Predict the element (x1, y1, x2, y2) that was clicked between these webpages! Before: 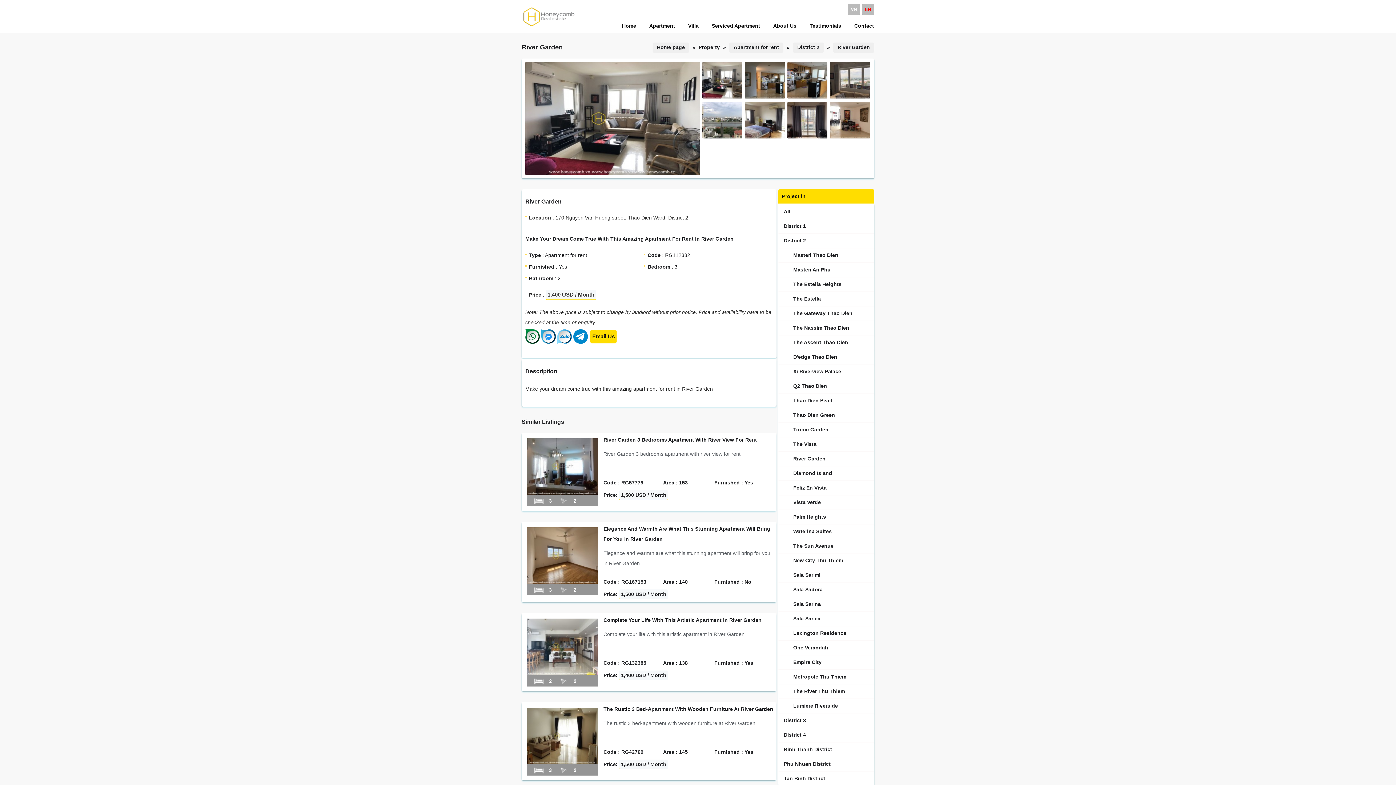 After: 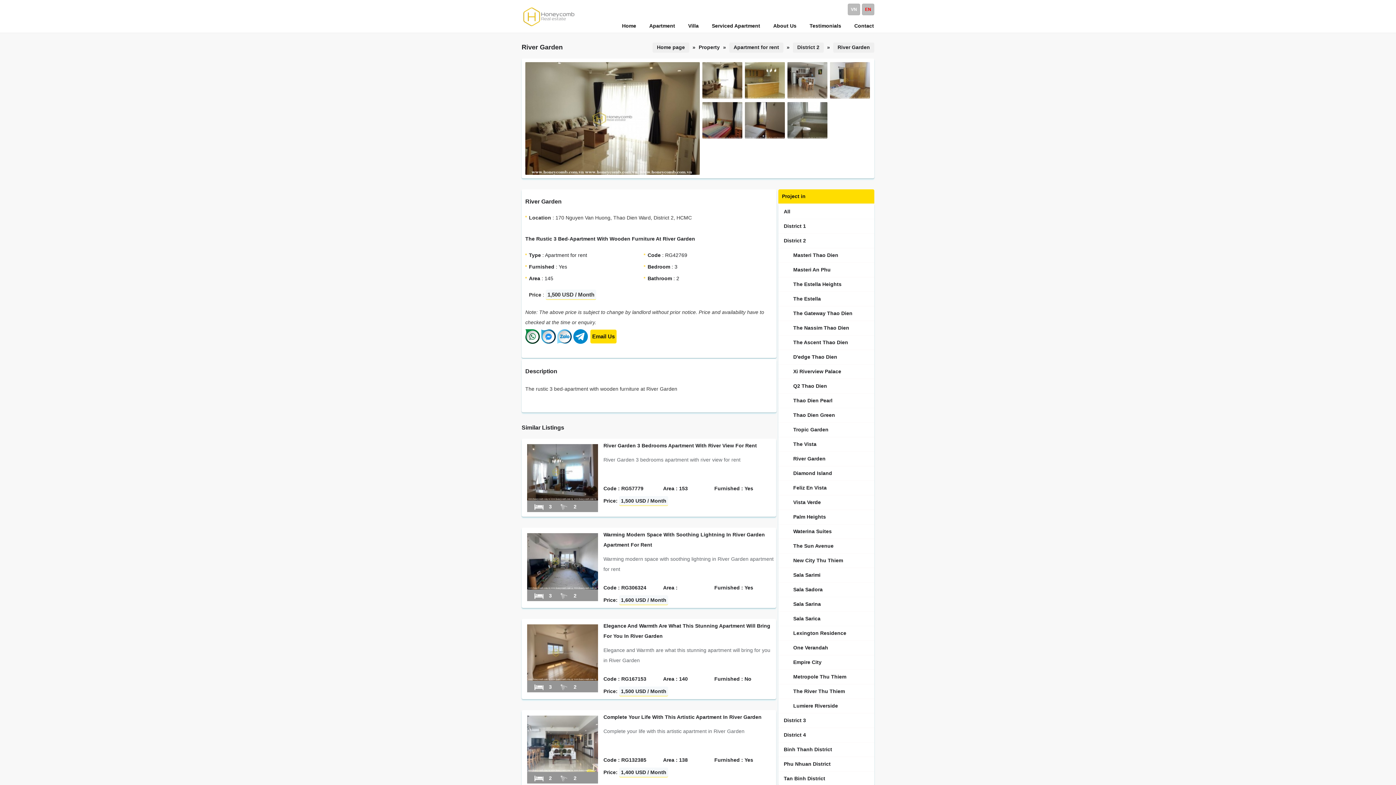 Action: bbox: (527, 759, 598, 765)